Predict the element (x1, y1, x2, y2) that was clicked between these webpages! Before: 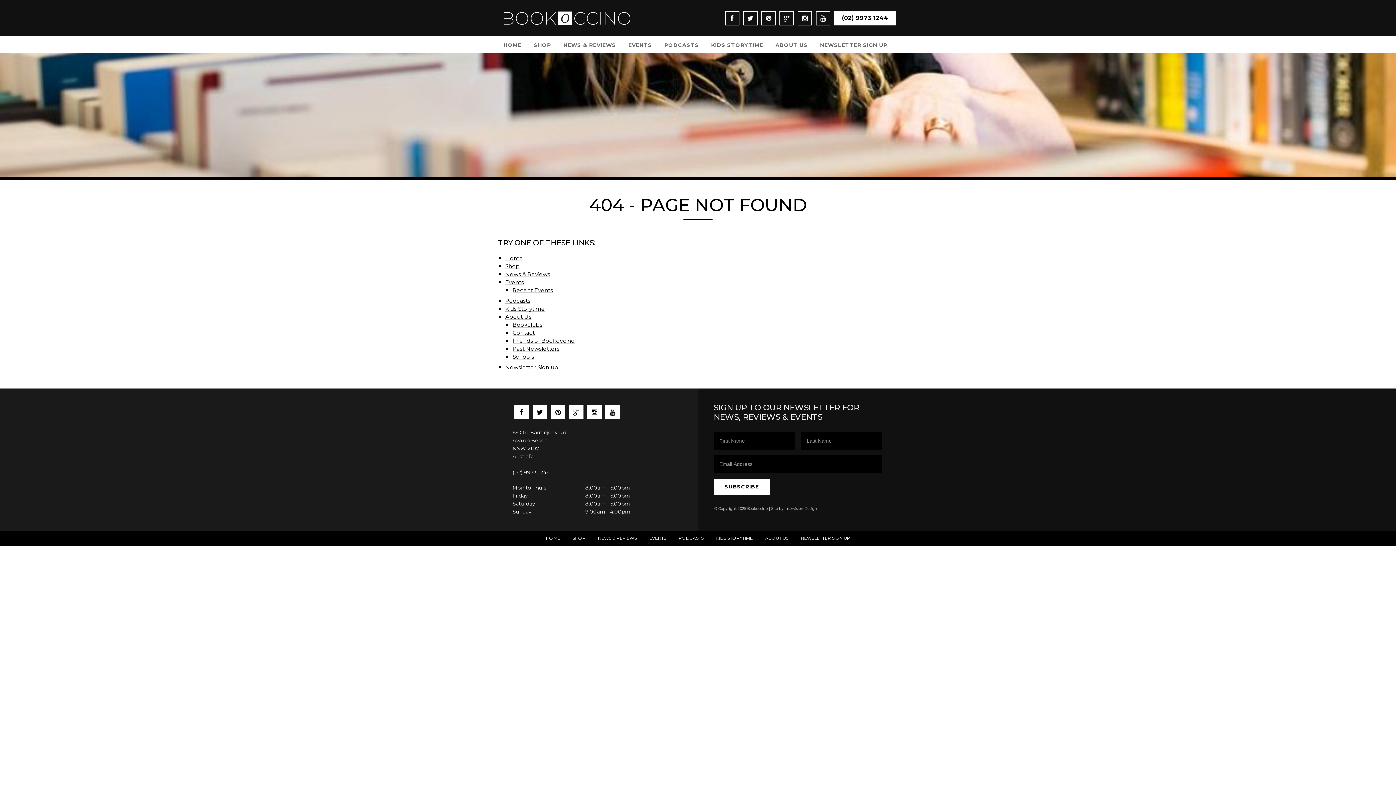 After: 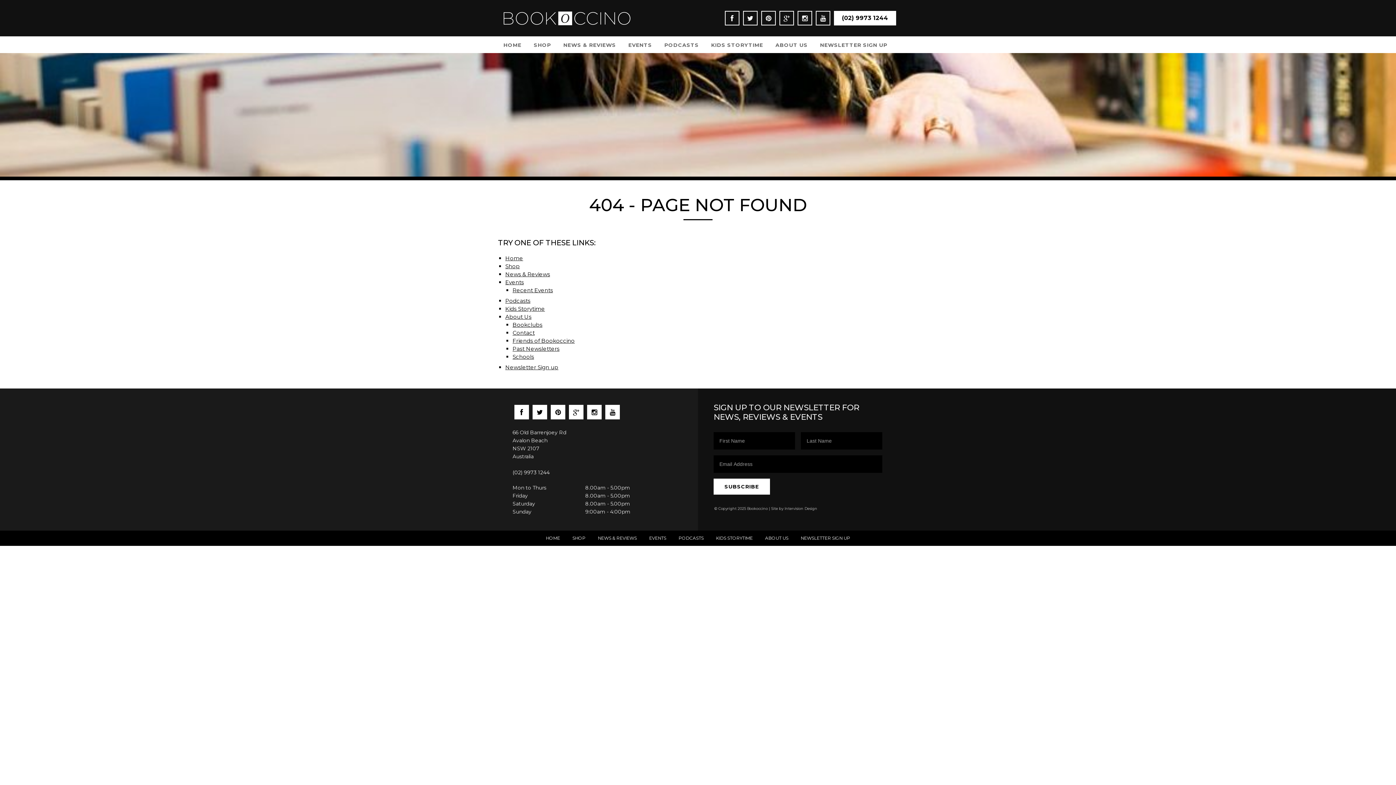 Action: bbox: (512, 469, 549, 476) label: (02) 9973 1244